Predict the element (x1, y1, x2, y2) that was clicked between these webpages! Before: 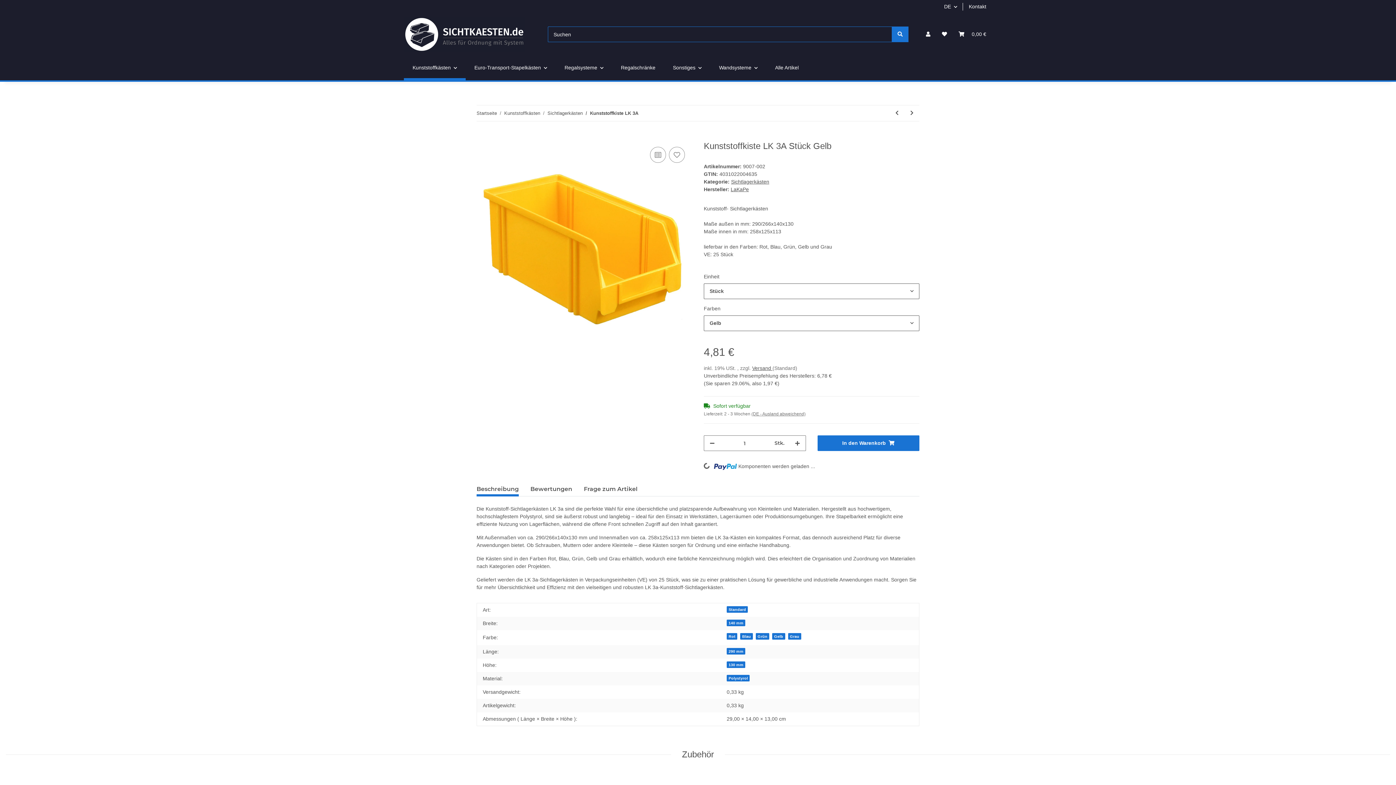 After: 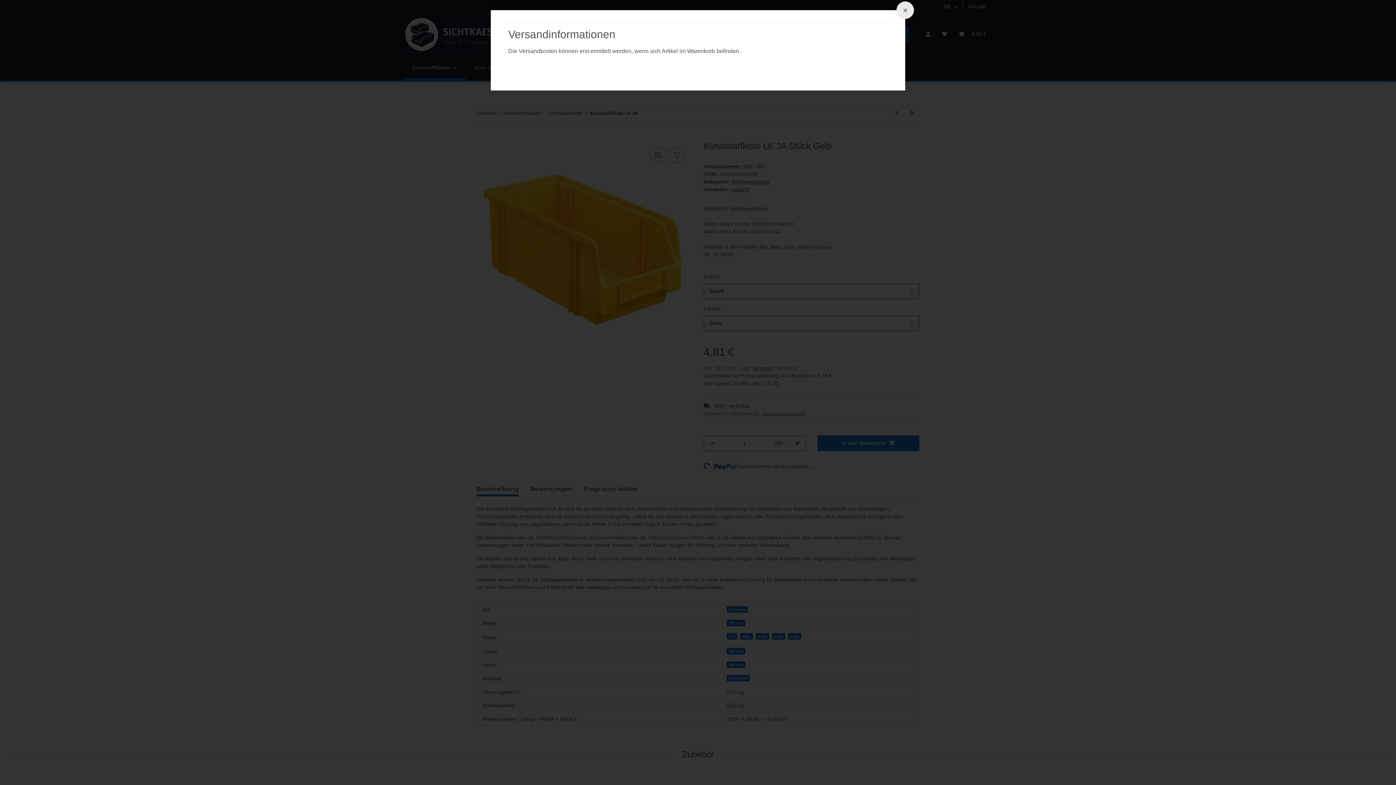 Action: label: Versand  bbox: (752, 365, 772, 371)